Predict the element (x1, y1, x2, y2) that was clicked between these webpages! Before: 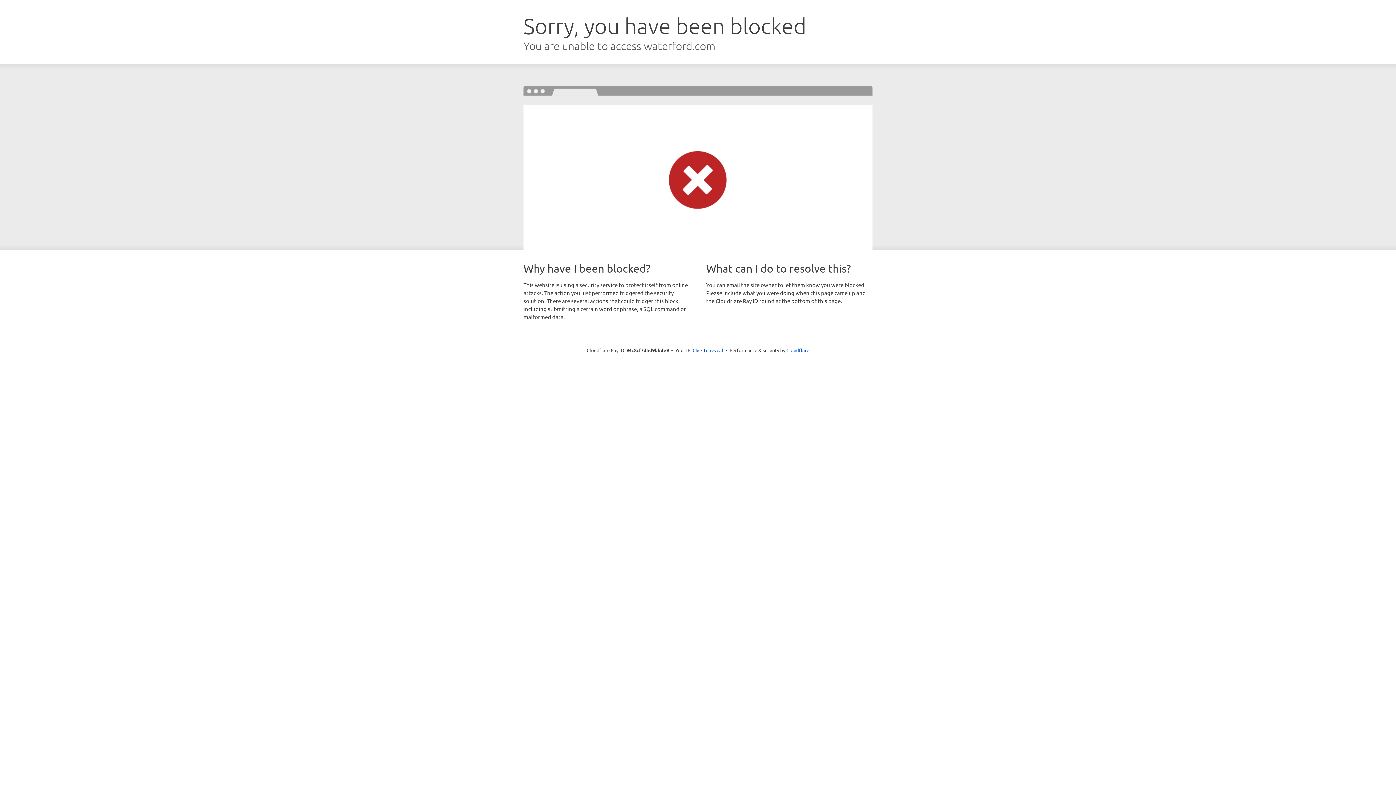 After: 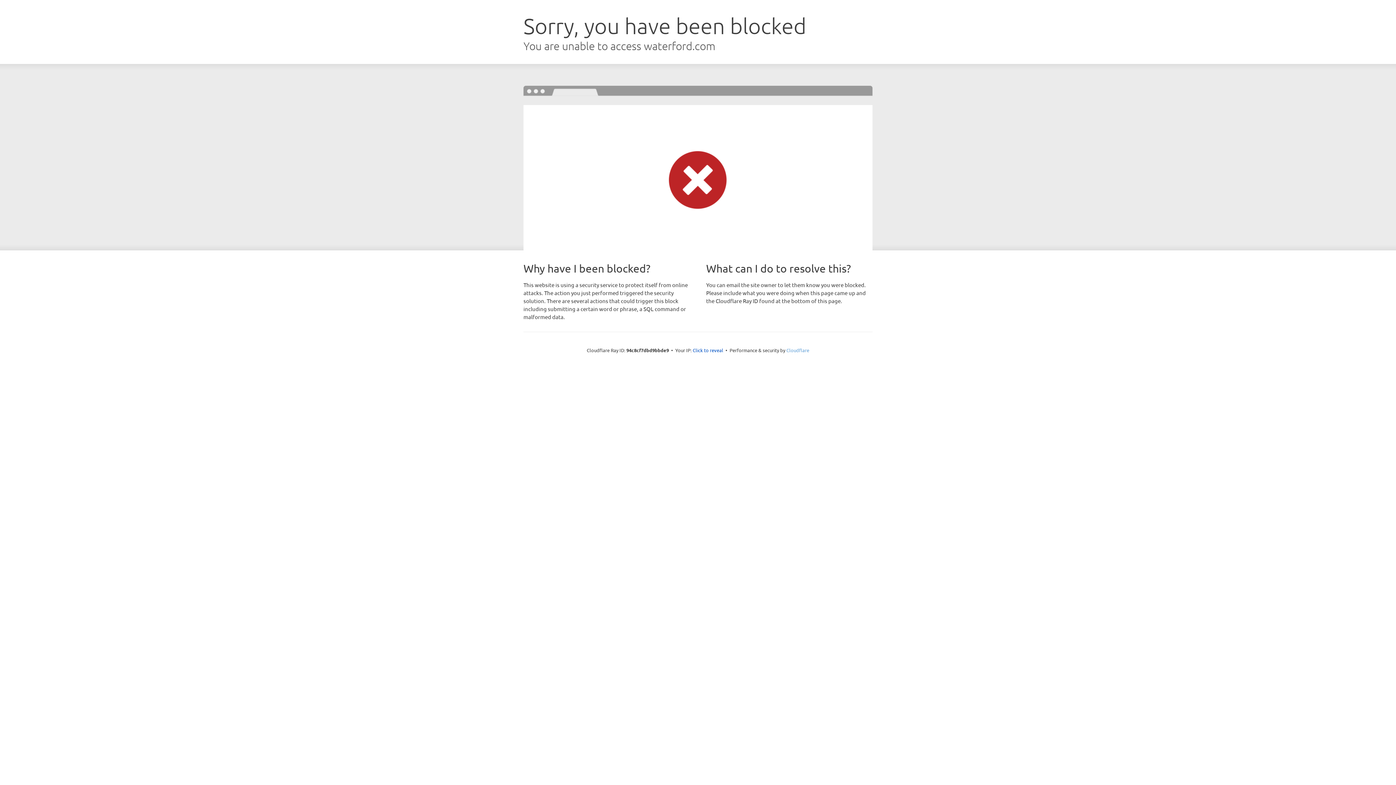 Action: label: Cloudflare bbox: (786, 347, 809, 353)